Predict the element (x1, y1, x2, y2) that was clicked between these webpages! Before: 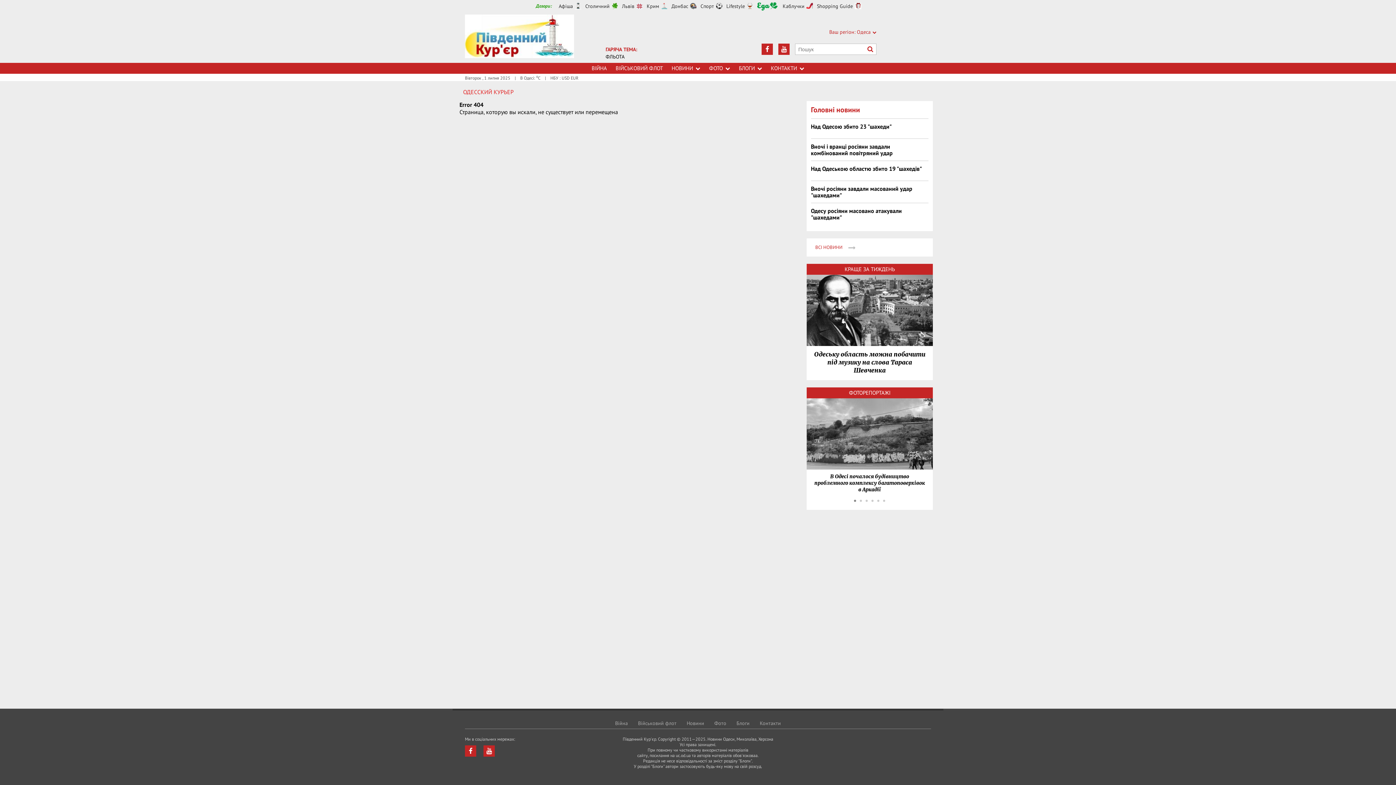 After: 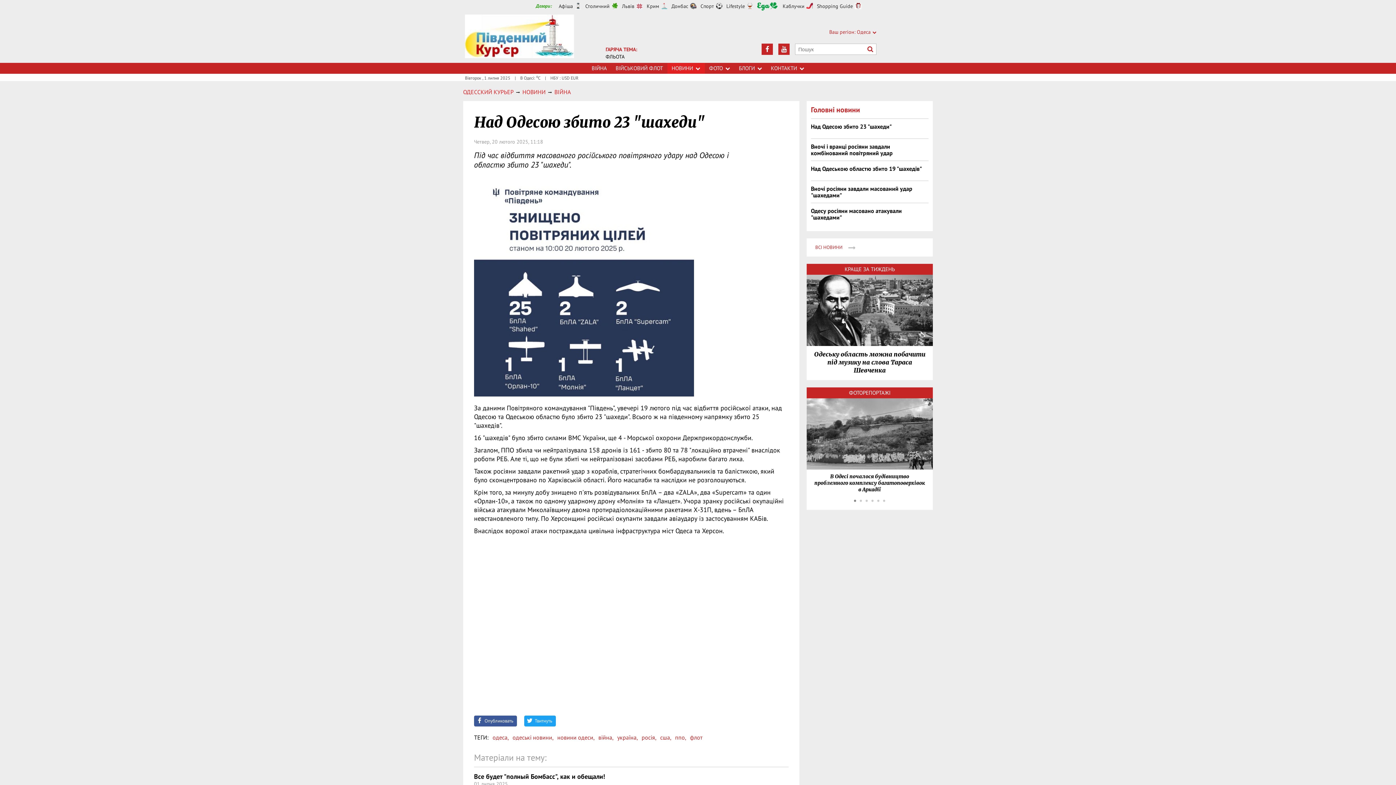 Action: bbox: (811, 122, 891, 130) label: Над Одесою збито 23 "шахеди"